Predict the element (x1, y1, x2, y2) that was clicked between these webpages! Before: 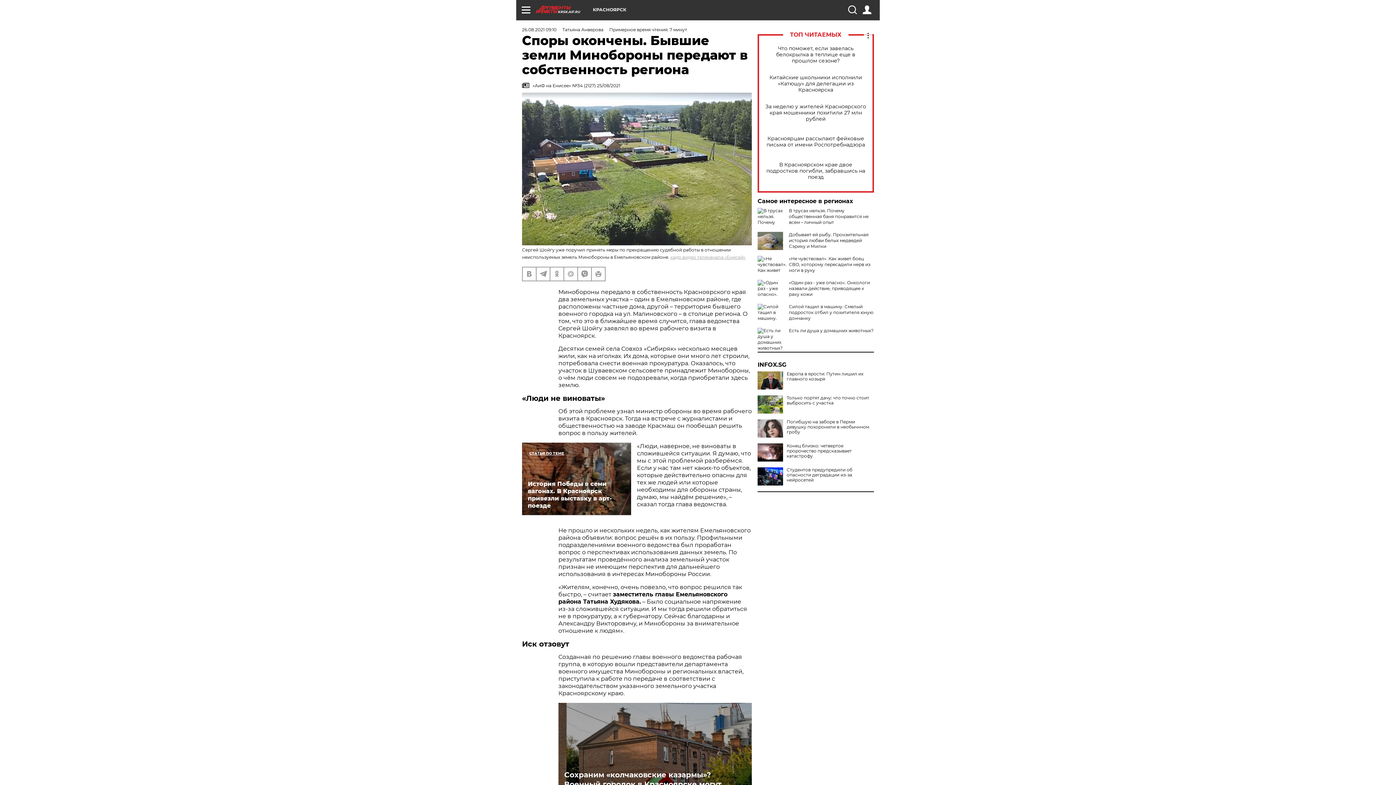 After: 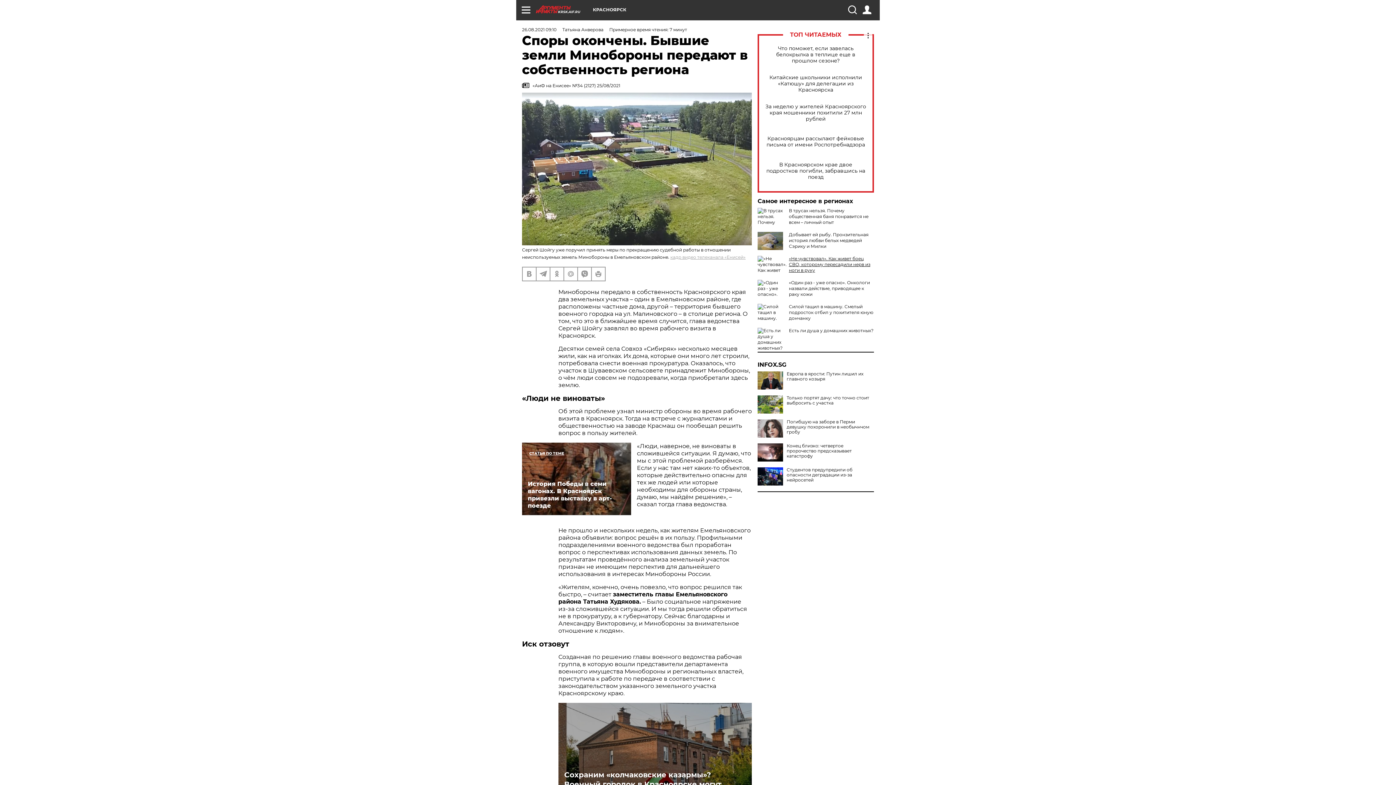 Action: label: «Не чувствовал». Как живет боец СВО, которому пересадили нерв из ноги в руку bbox: (789, 256, 870, 273)